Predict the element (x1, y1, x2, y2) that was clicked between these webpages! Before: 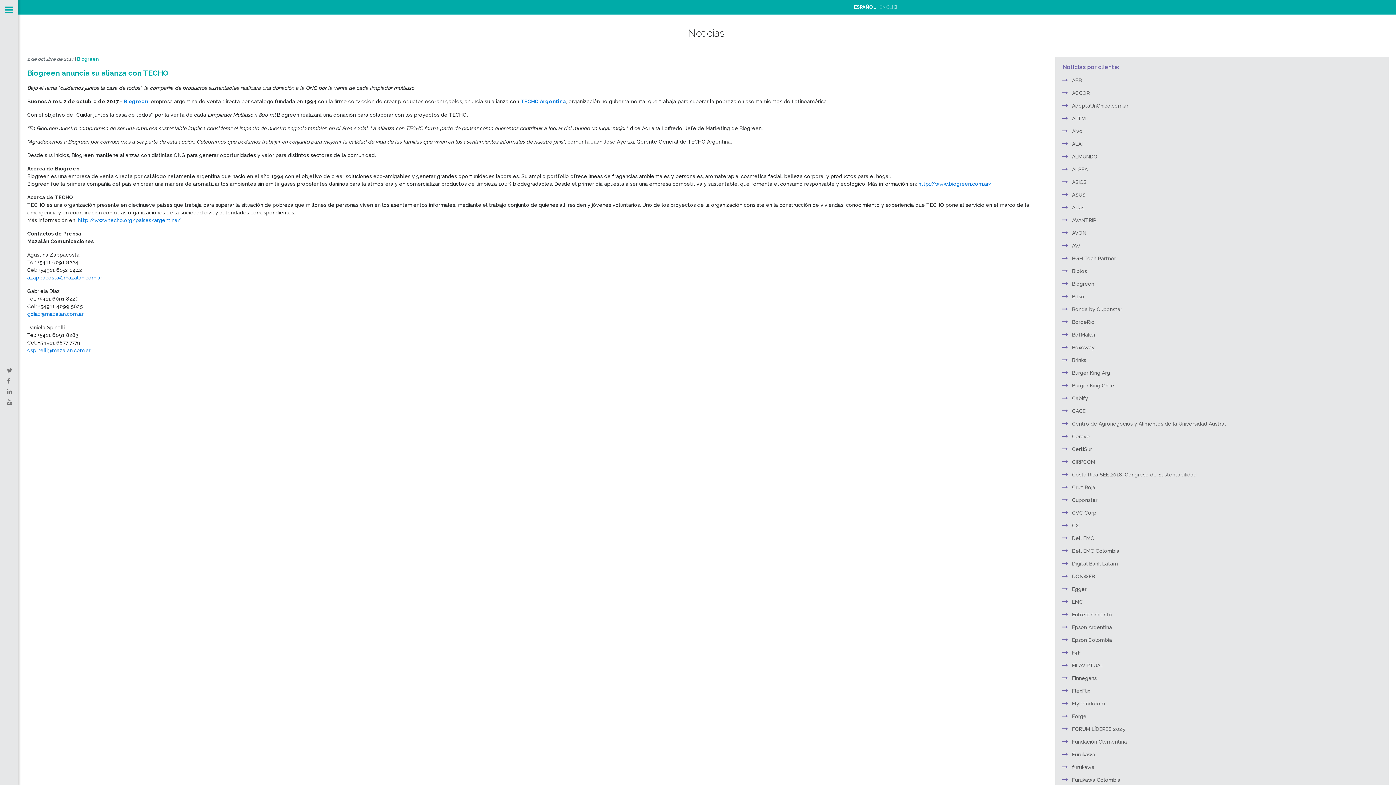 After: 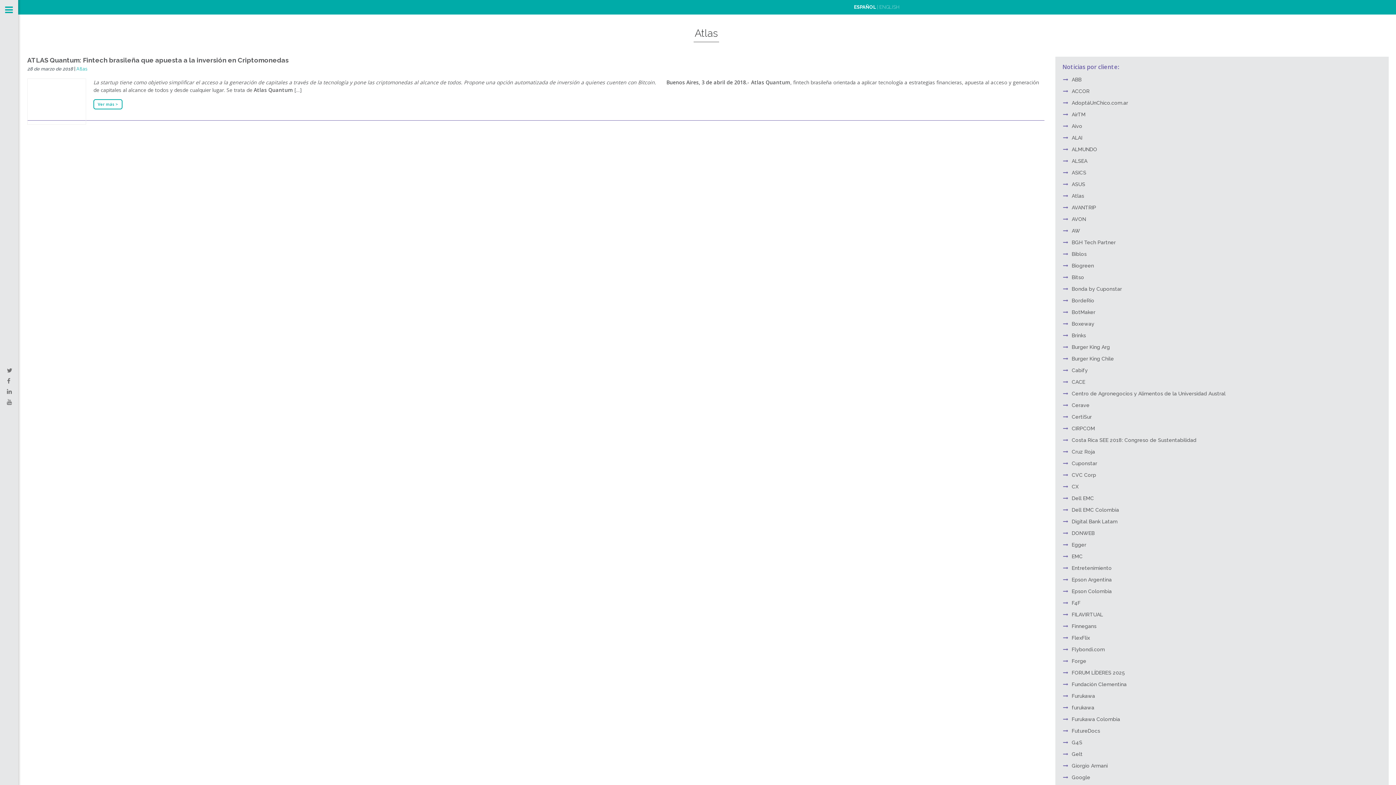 Action: label: Atlas bbox: (1072, 204, 1084, 210)